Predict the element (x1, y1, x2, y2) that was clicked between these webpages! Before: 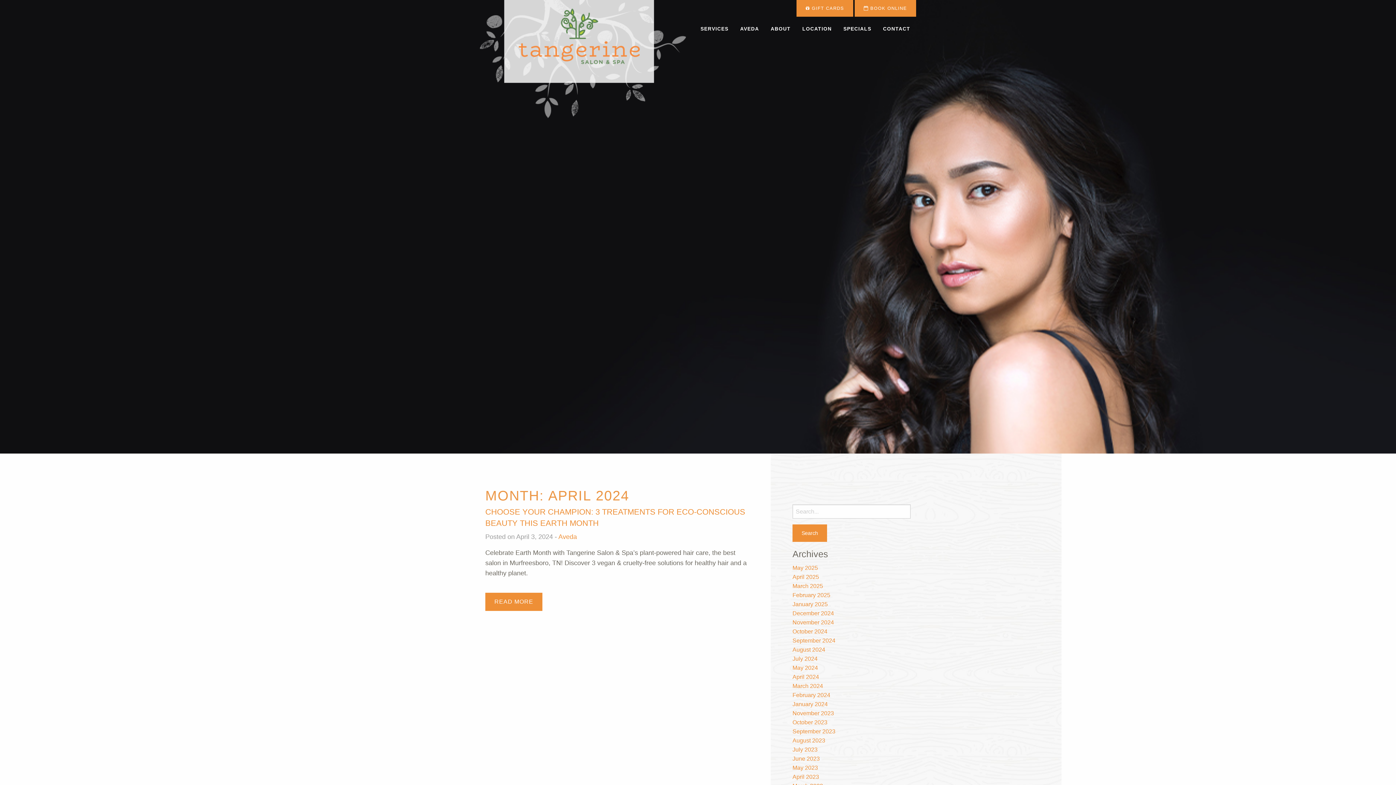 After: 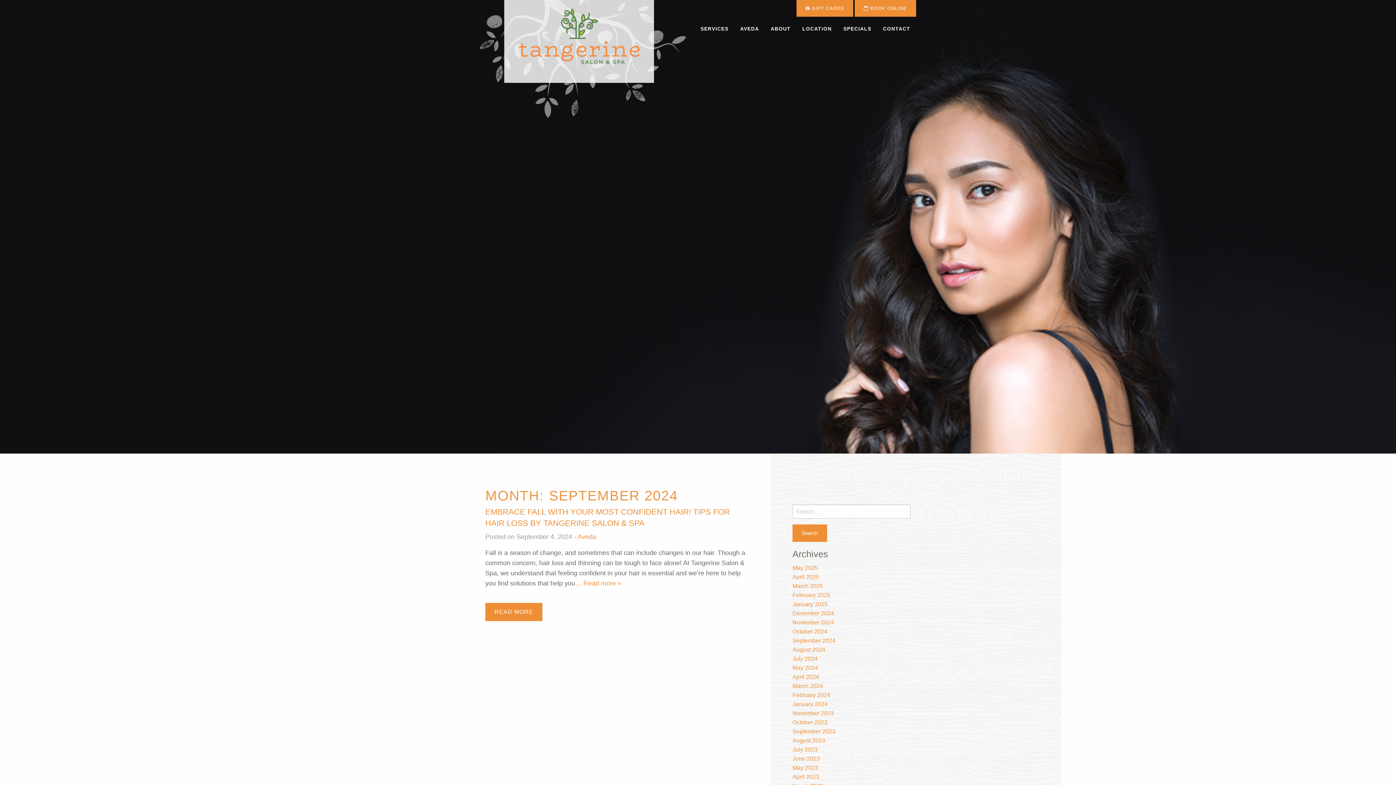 Action: label: September 2024 bbox: (792, 637, 835, 644)